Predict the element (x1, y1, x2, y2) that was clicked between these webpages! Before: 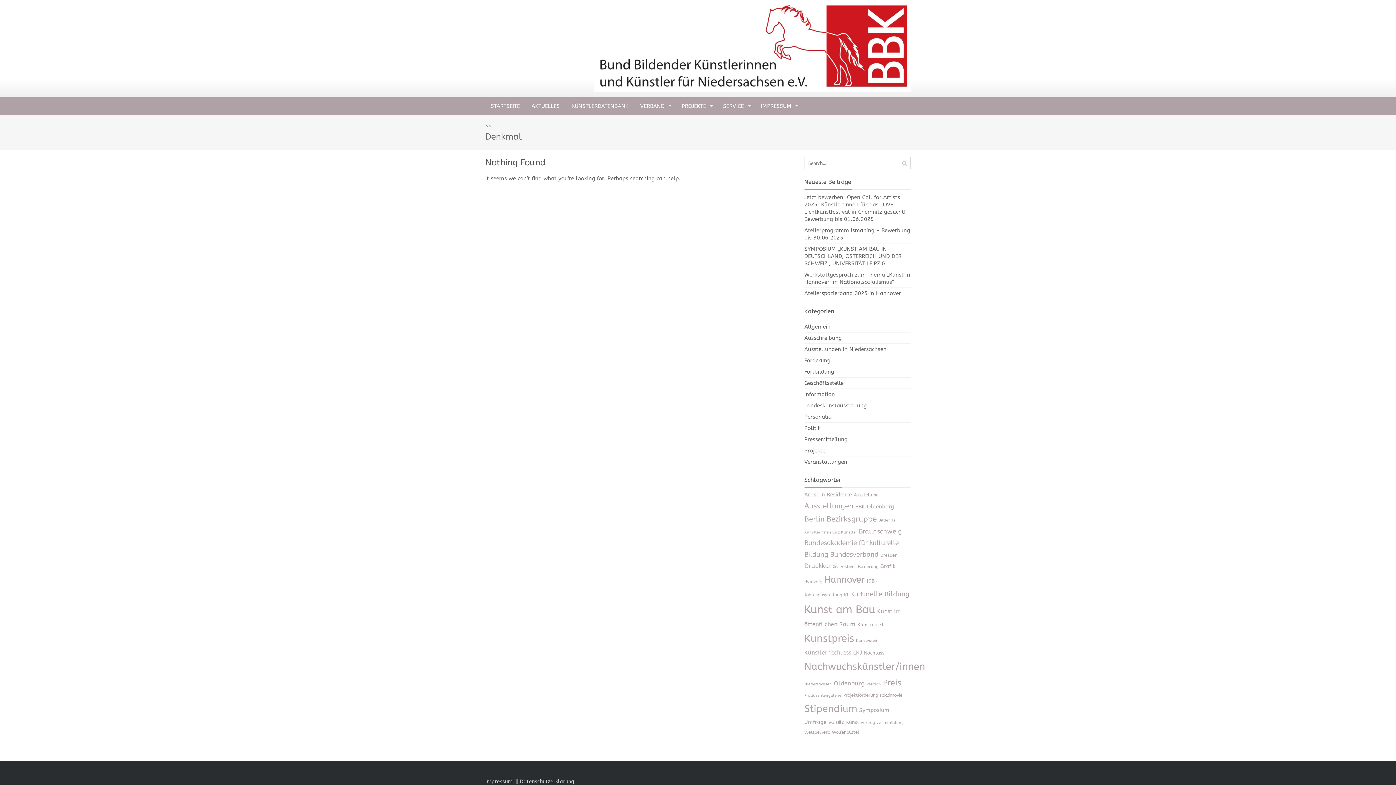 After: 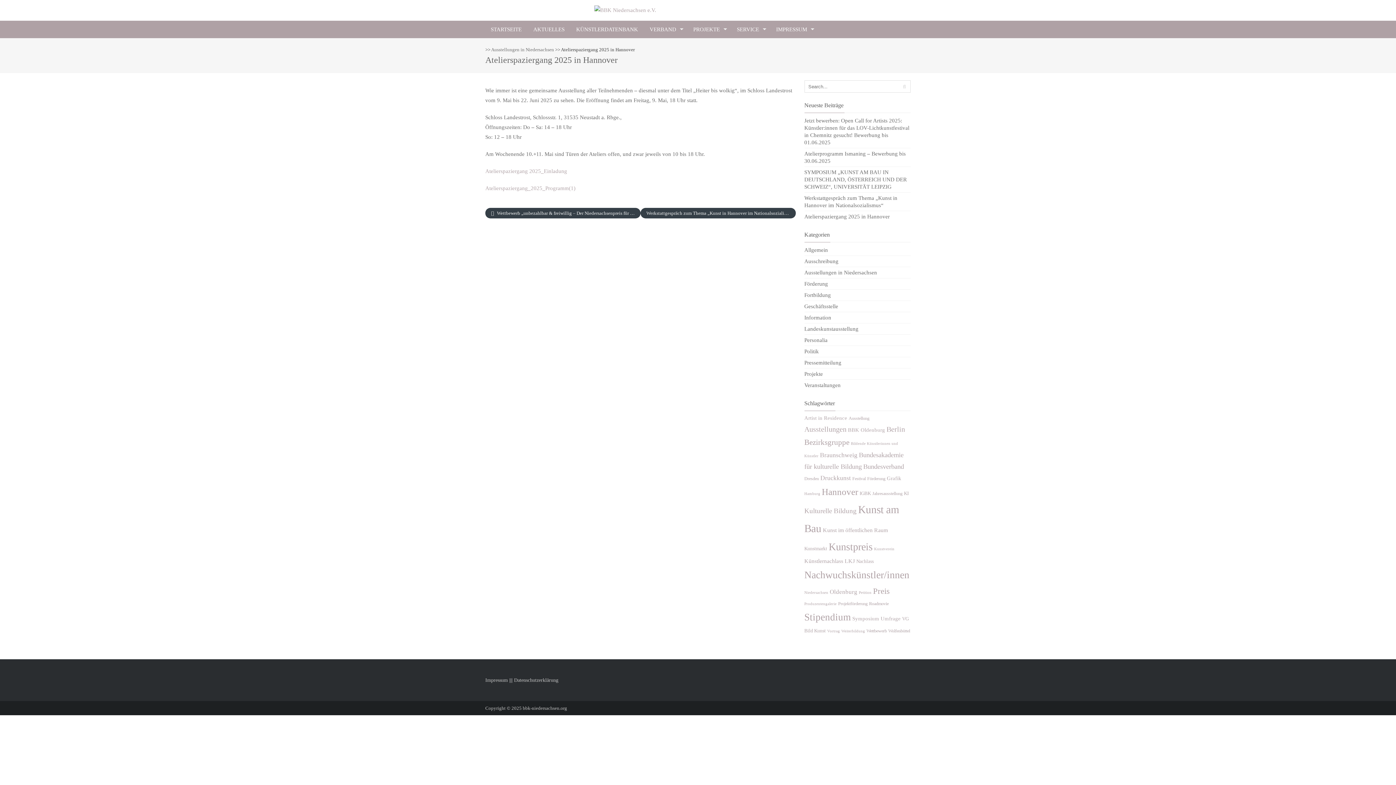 Action: label: Atelierspaziergang 2025 in Hannover bbox: (804, 290, 901, 296)